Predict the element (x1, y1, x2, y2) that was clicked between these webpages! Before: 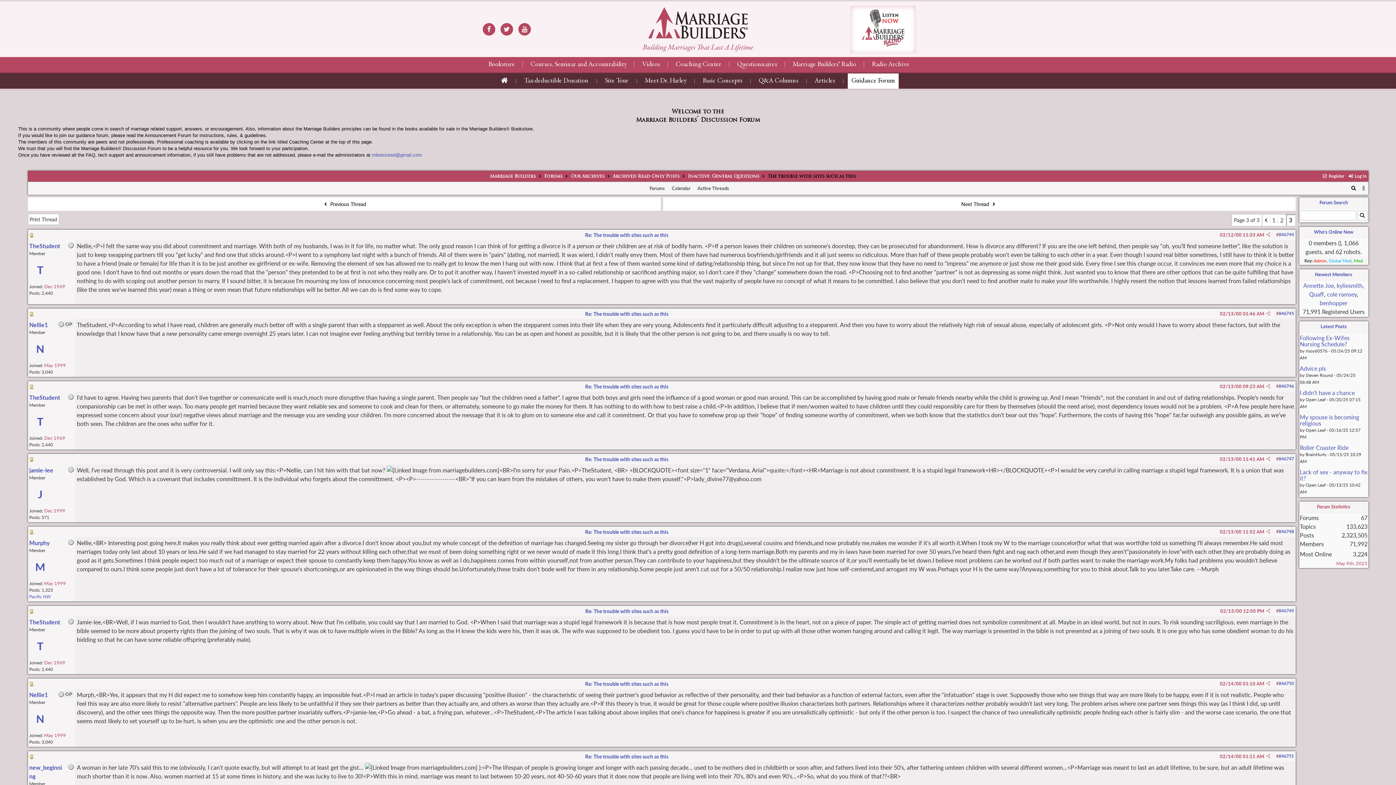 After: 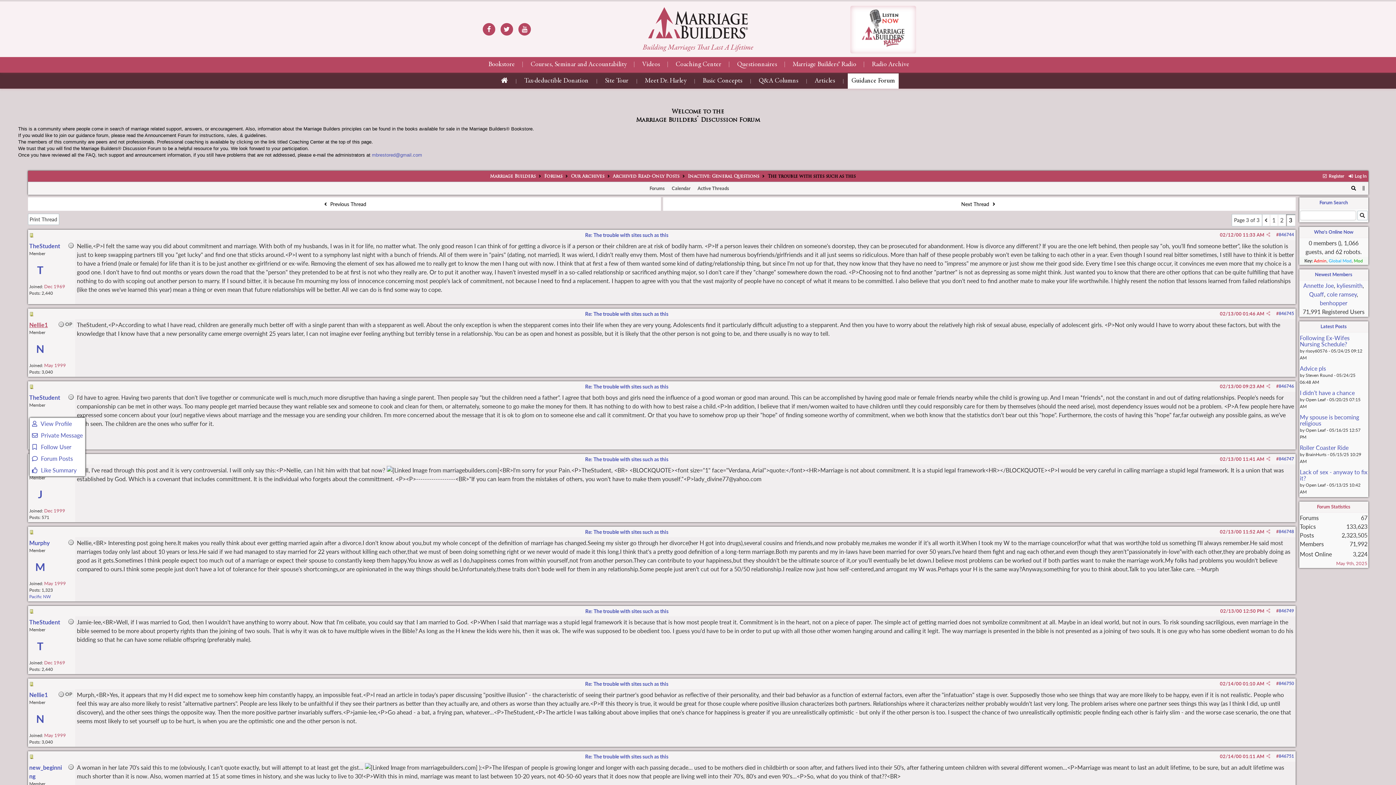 Action: bbox: (29, 321, 47, 328) label: Nellie1